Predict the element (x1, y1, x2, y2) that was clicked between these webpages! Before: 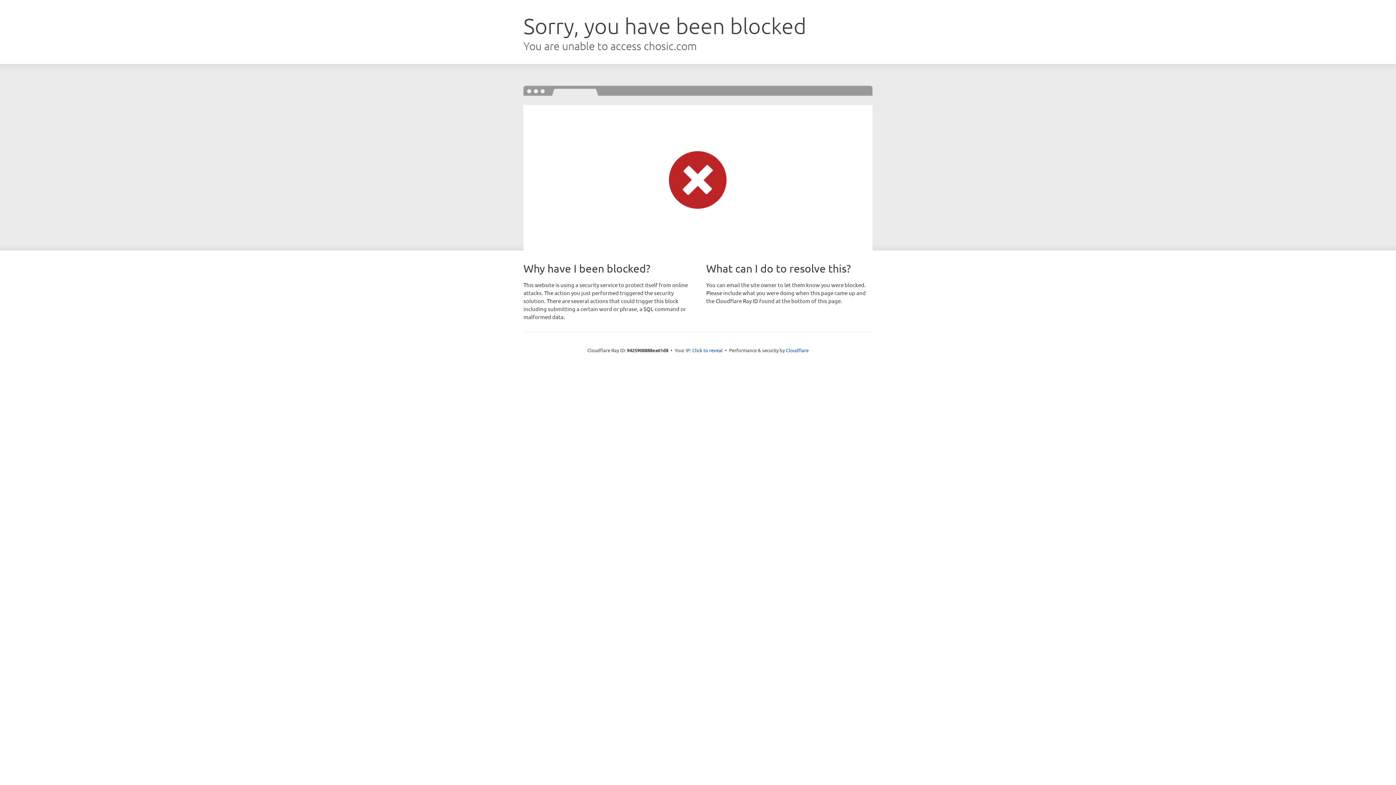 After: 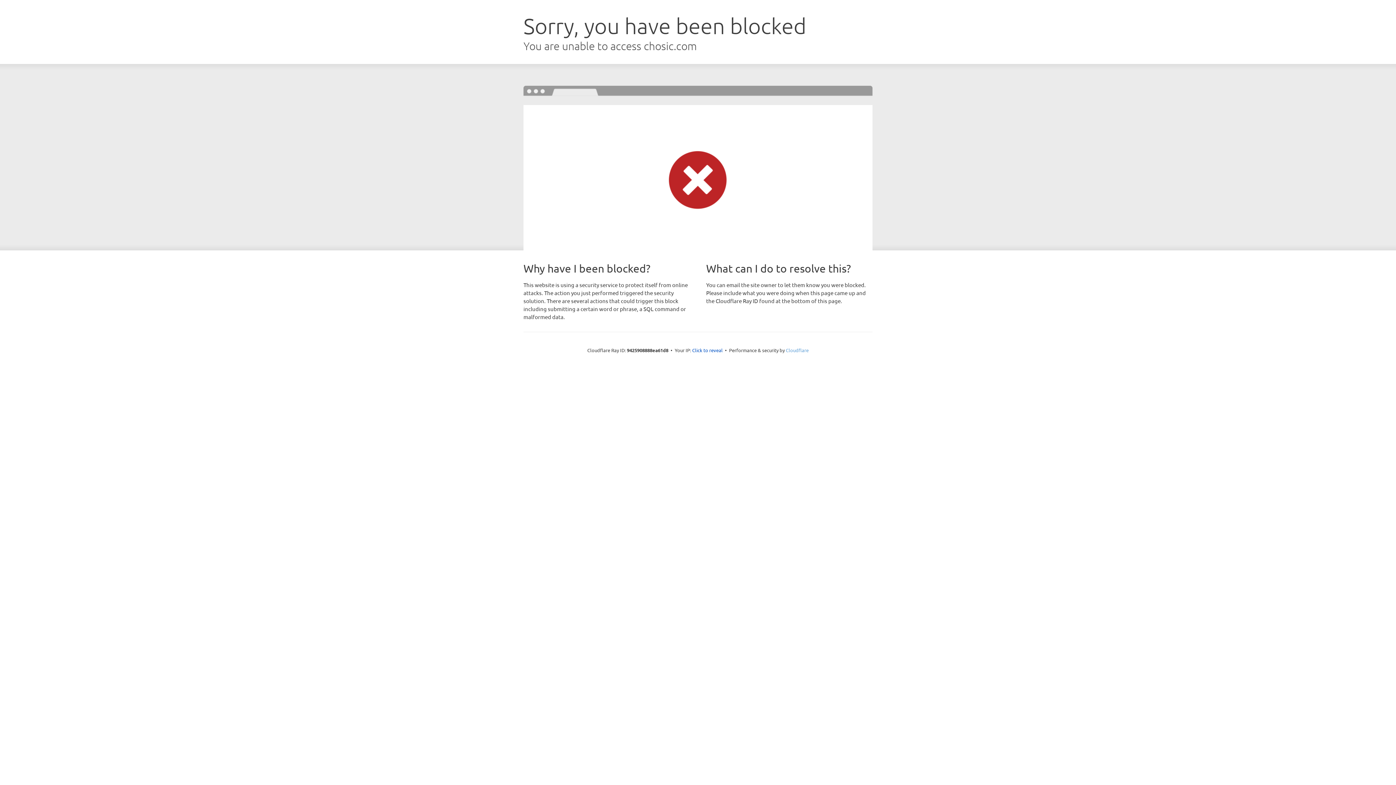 Action: bbox: (786, 347, 808, 353) label: Cloudflare